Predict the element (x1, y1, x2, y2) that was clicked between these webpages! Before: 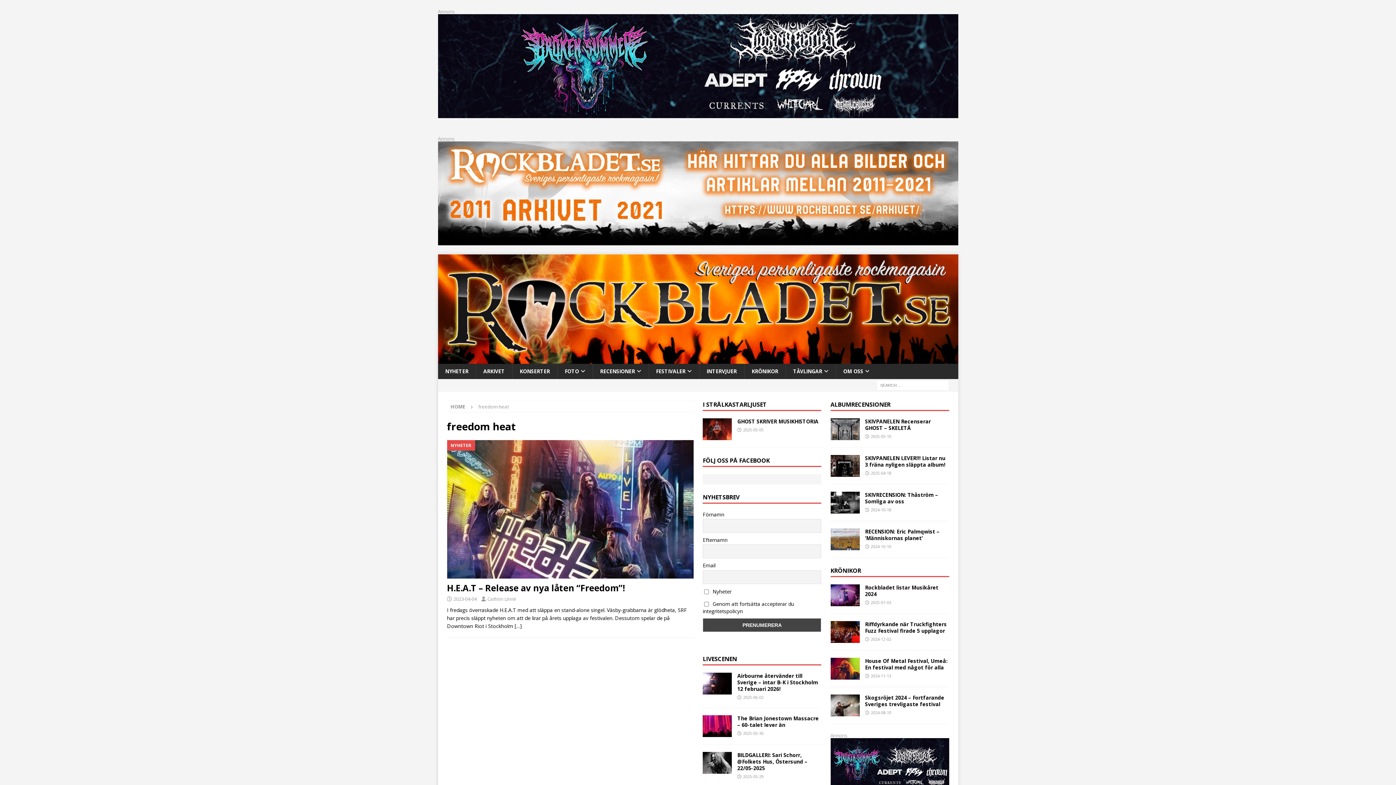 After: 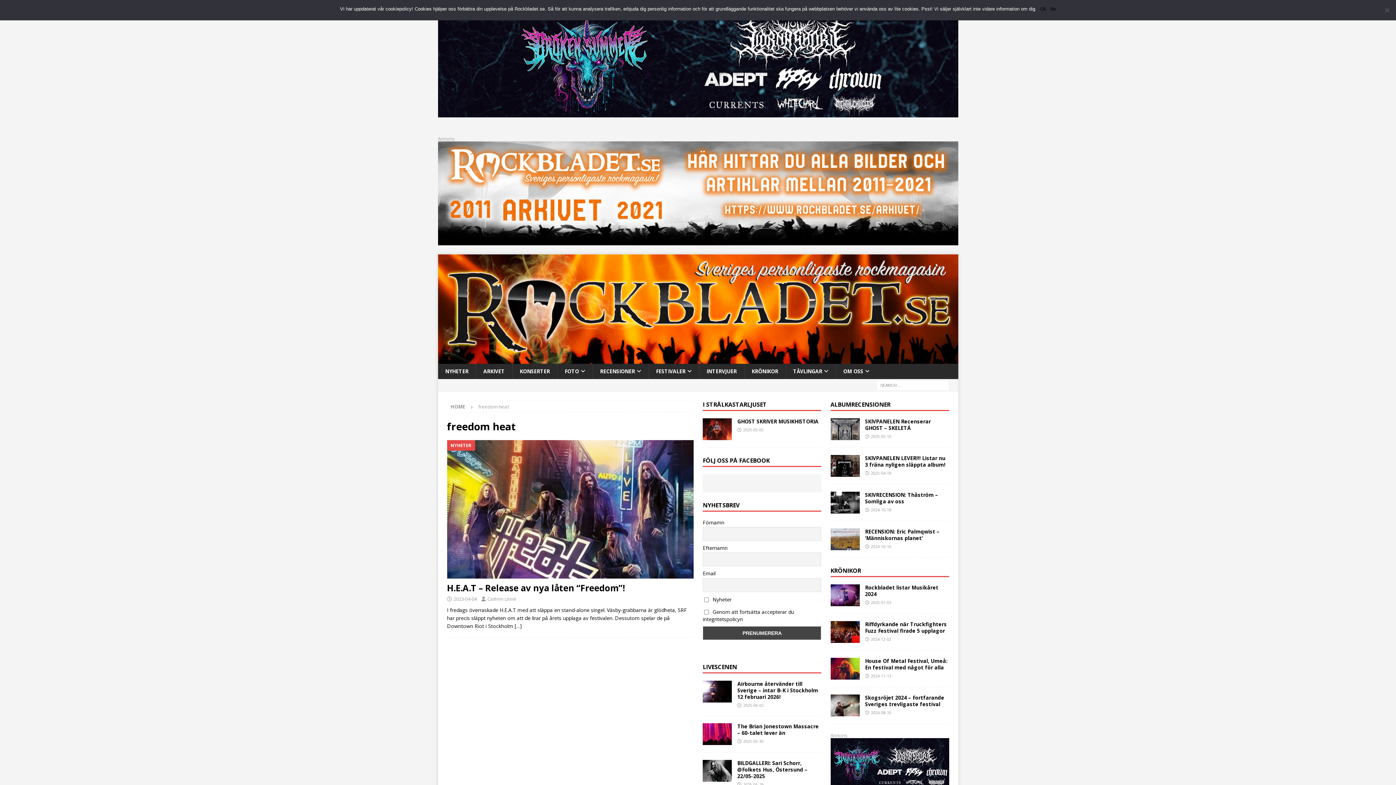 Action: bbox: (438, 112, 958, 118)